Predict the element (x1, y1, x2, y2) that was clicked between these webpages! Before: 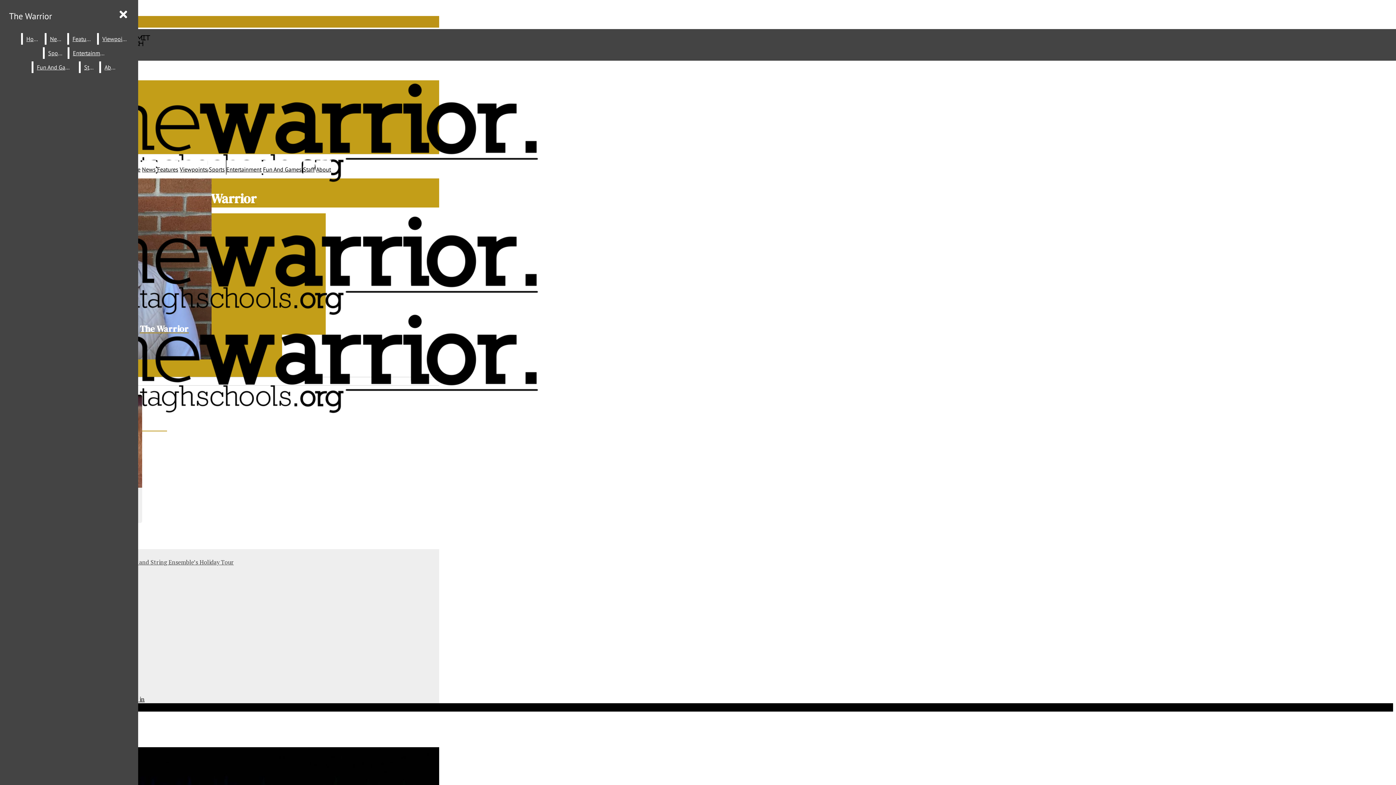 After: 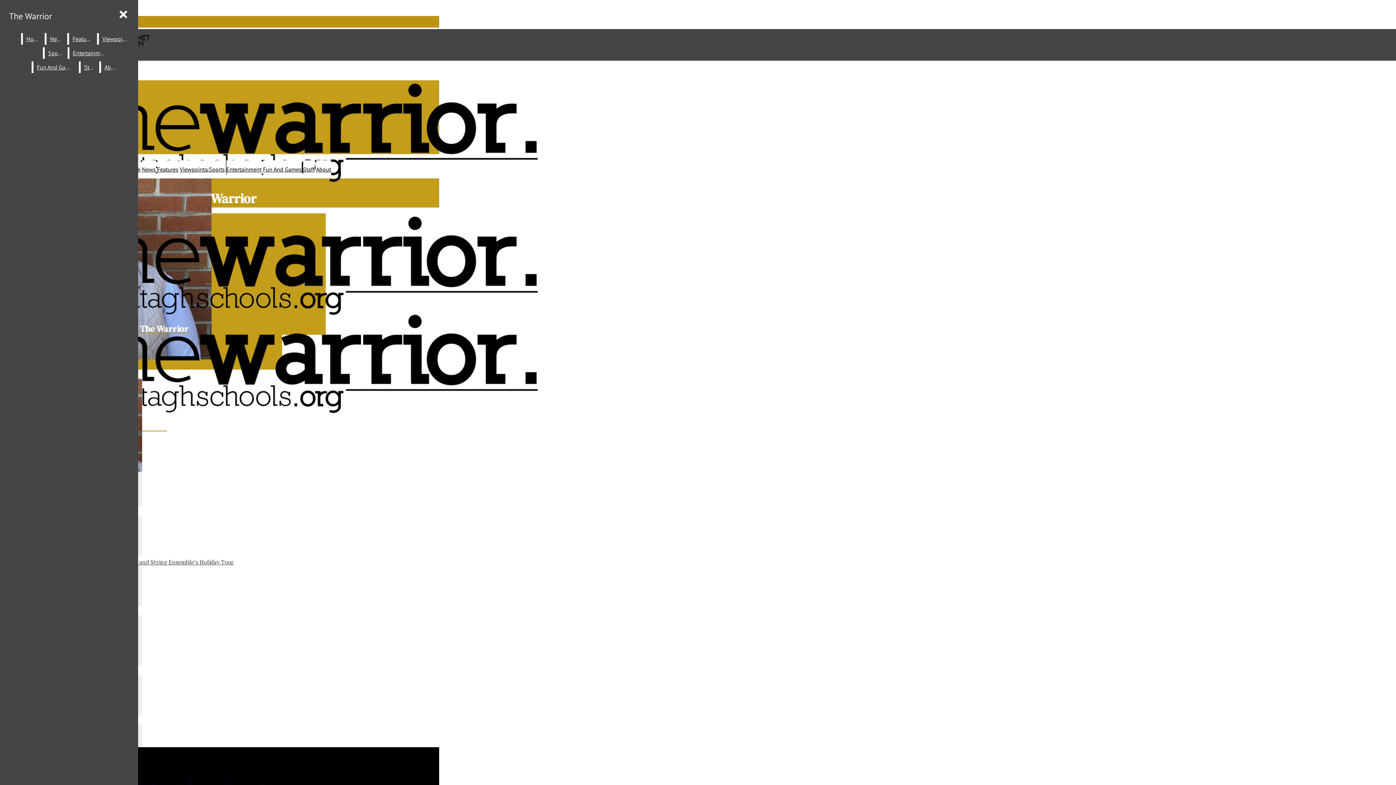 Action: label: News bbox: (46, 33, 65, 44)